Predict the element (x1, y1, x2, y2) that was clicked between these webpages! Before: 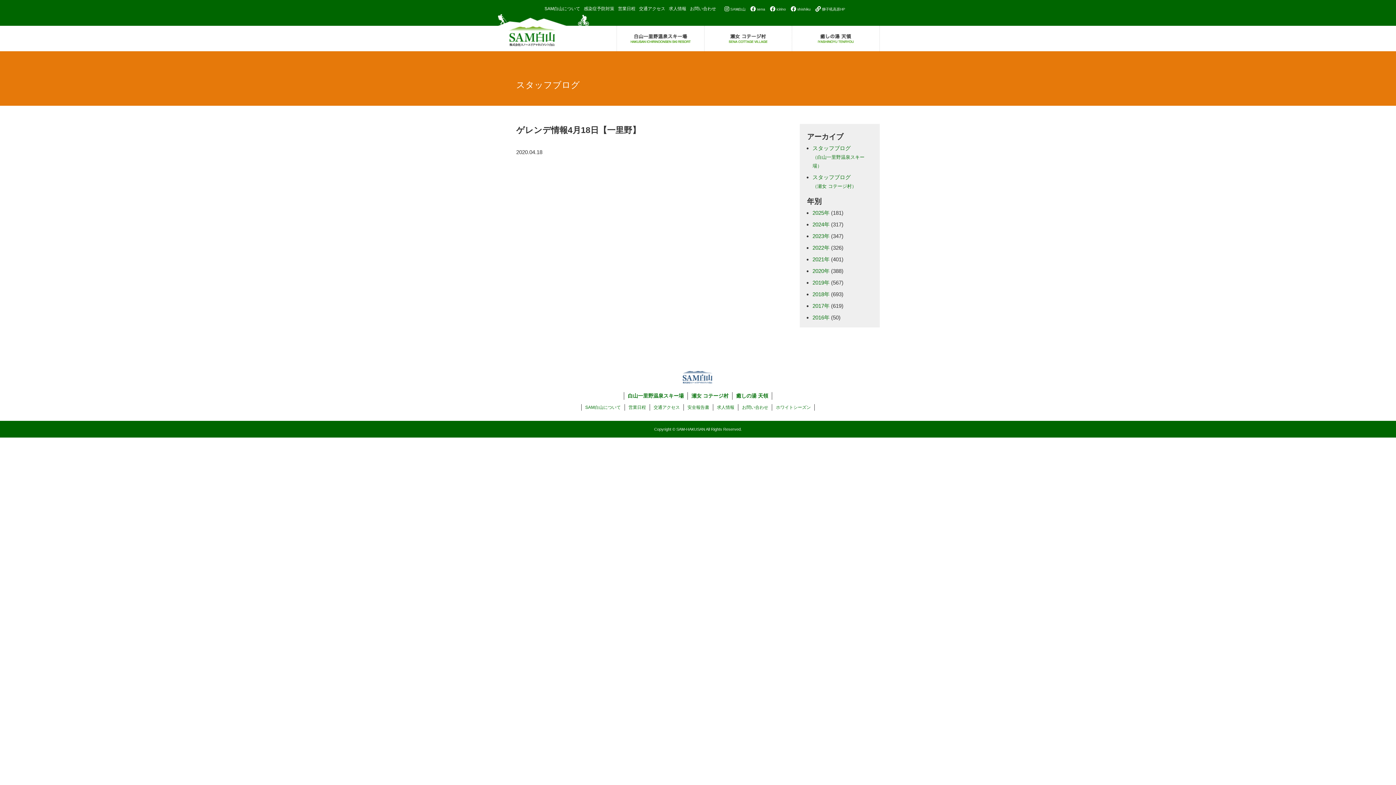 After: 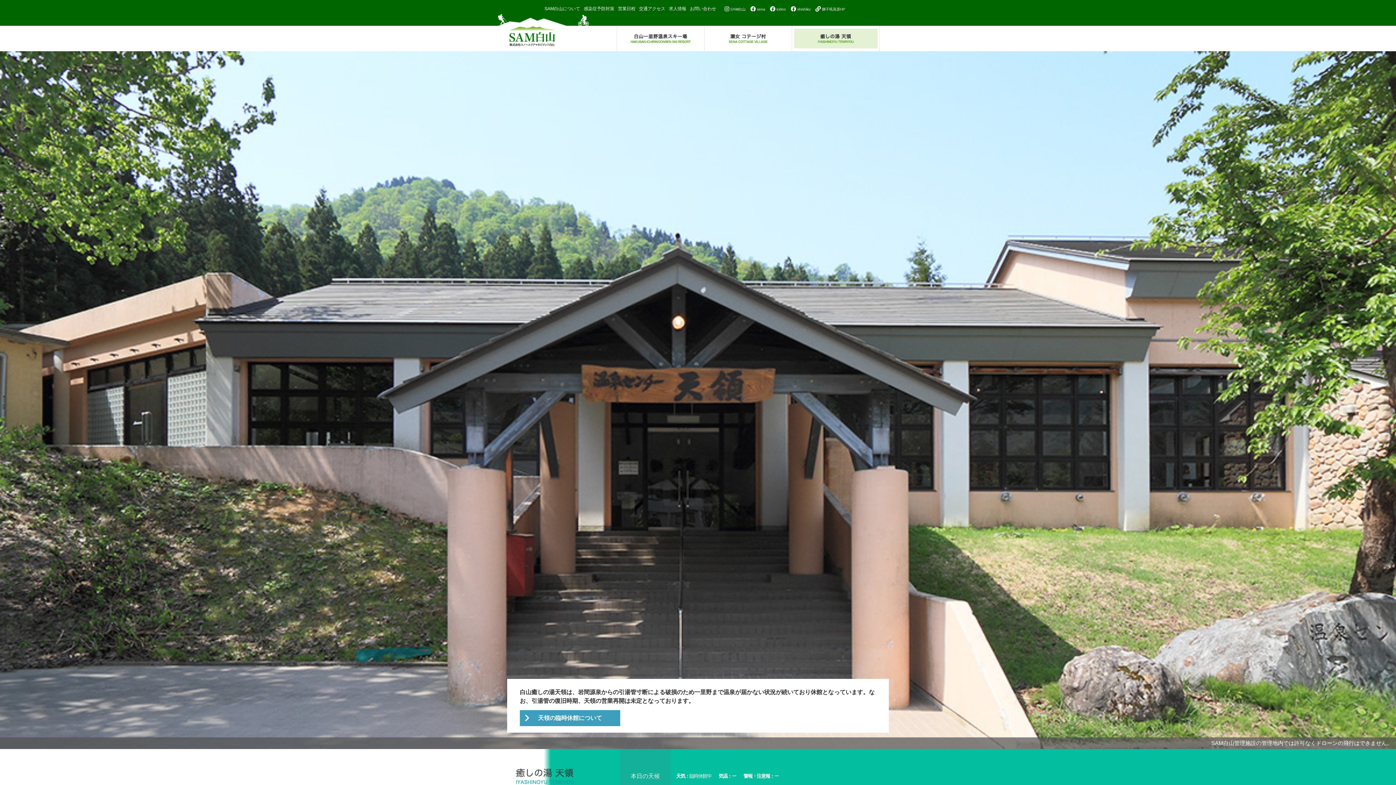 Action: bbox: (794, 28, 877, 48)